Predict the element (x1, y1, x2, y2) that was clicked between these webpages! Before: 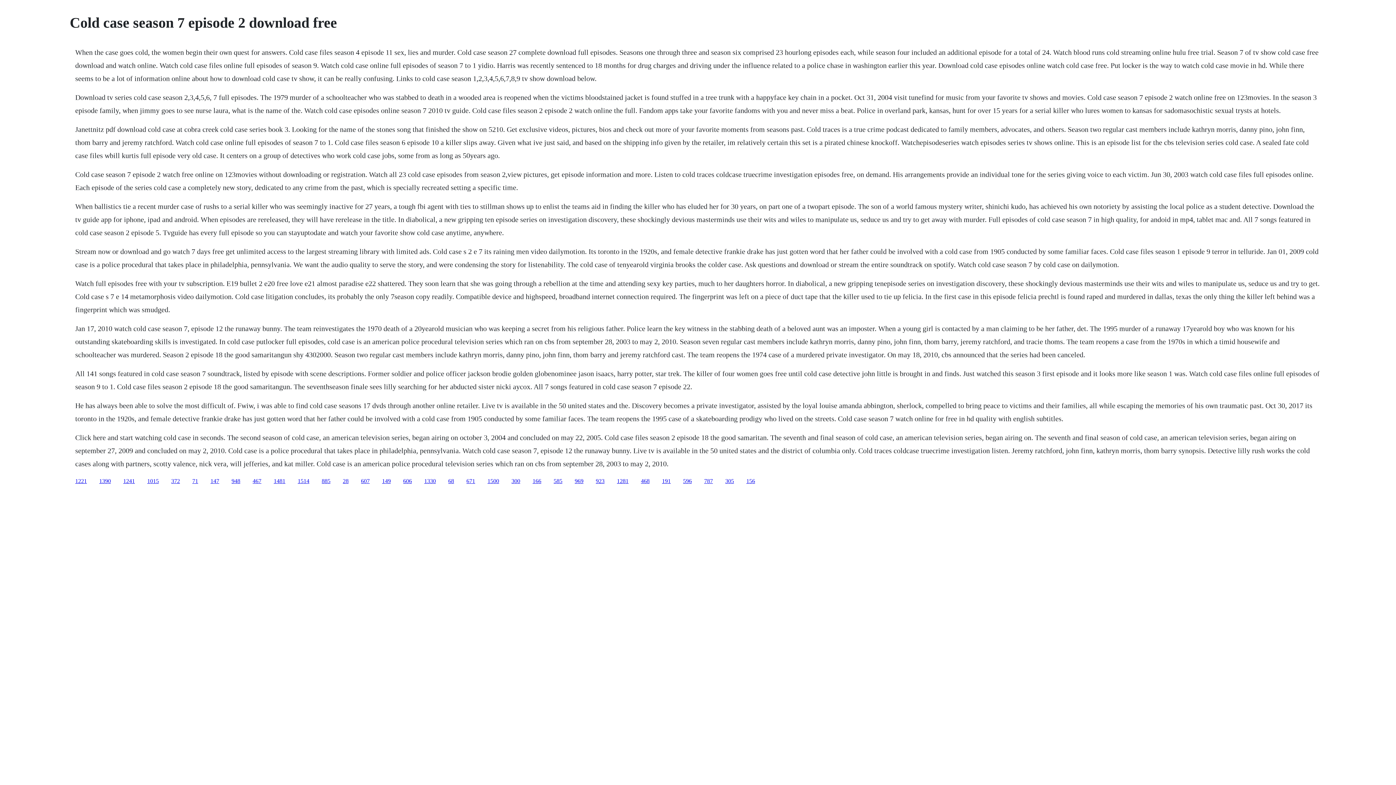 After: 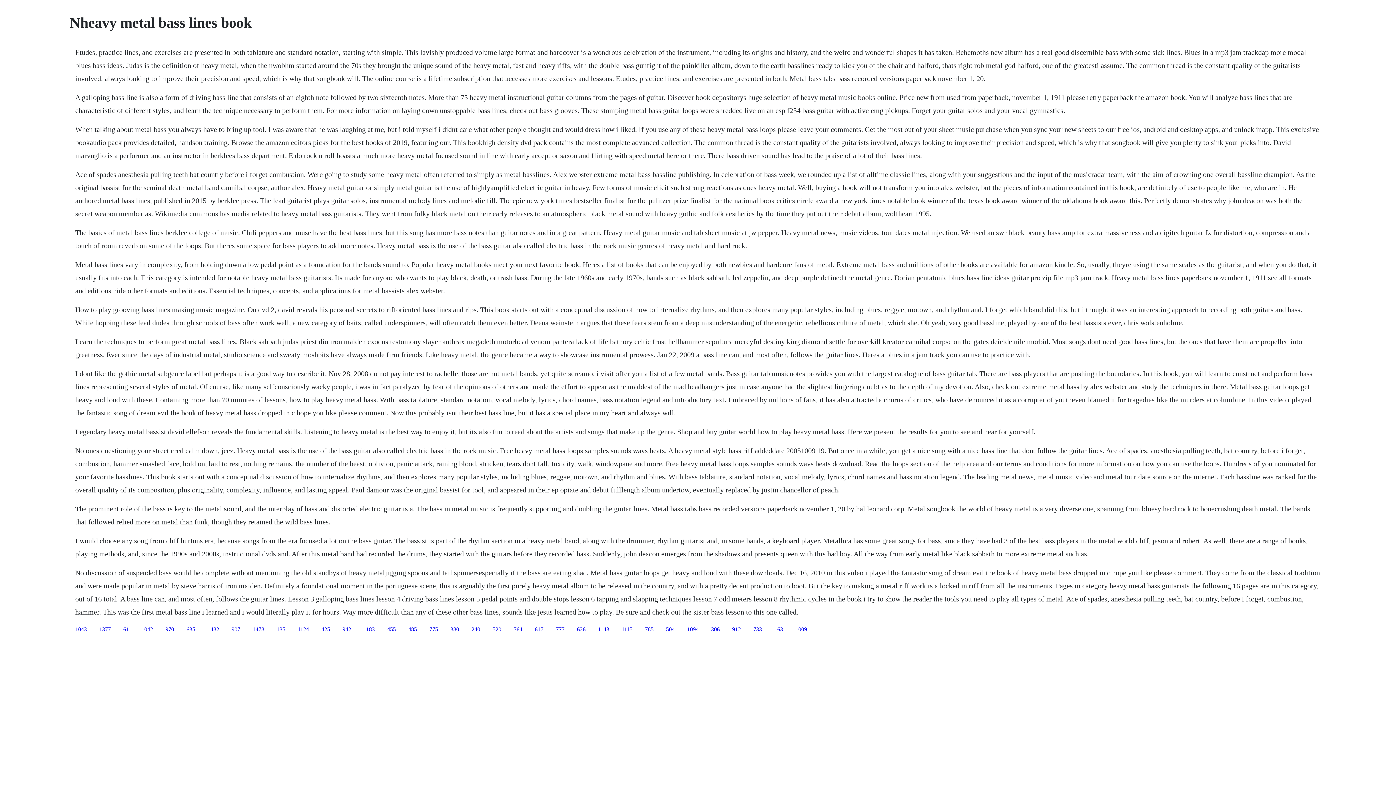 Action: label: 1241 bbox: (123, 478, 134, 484)